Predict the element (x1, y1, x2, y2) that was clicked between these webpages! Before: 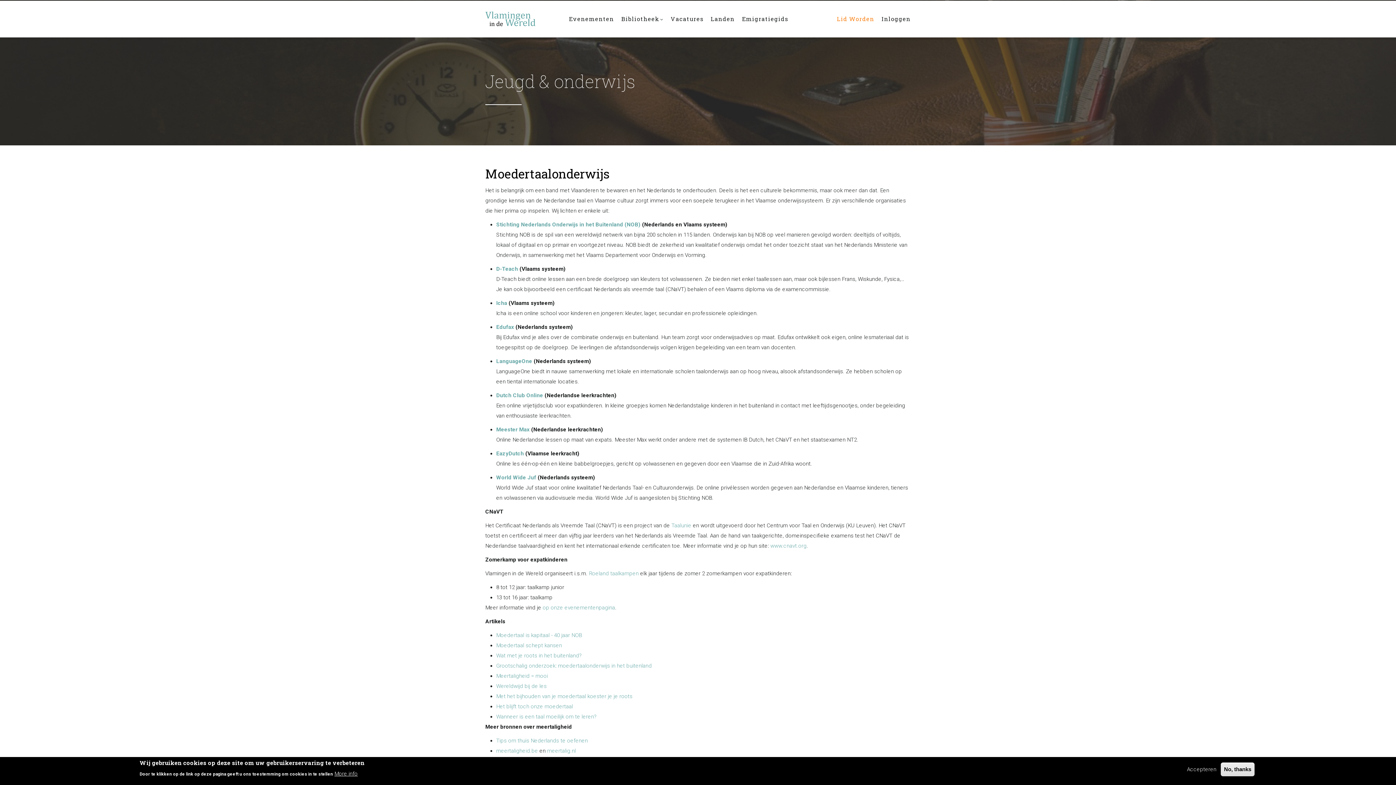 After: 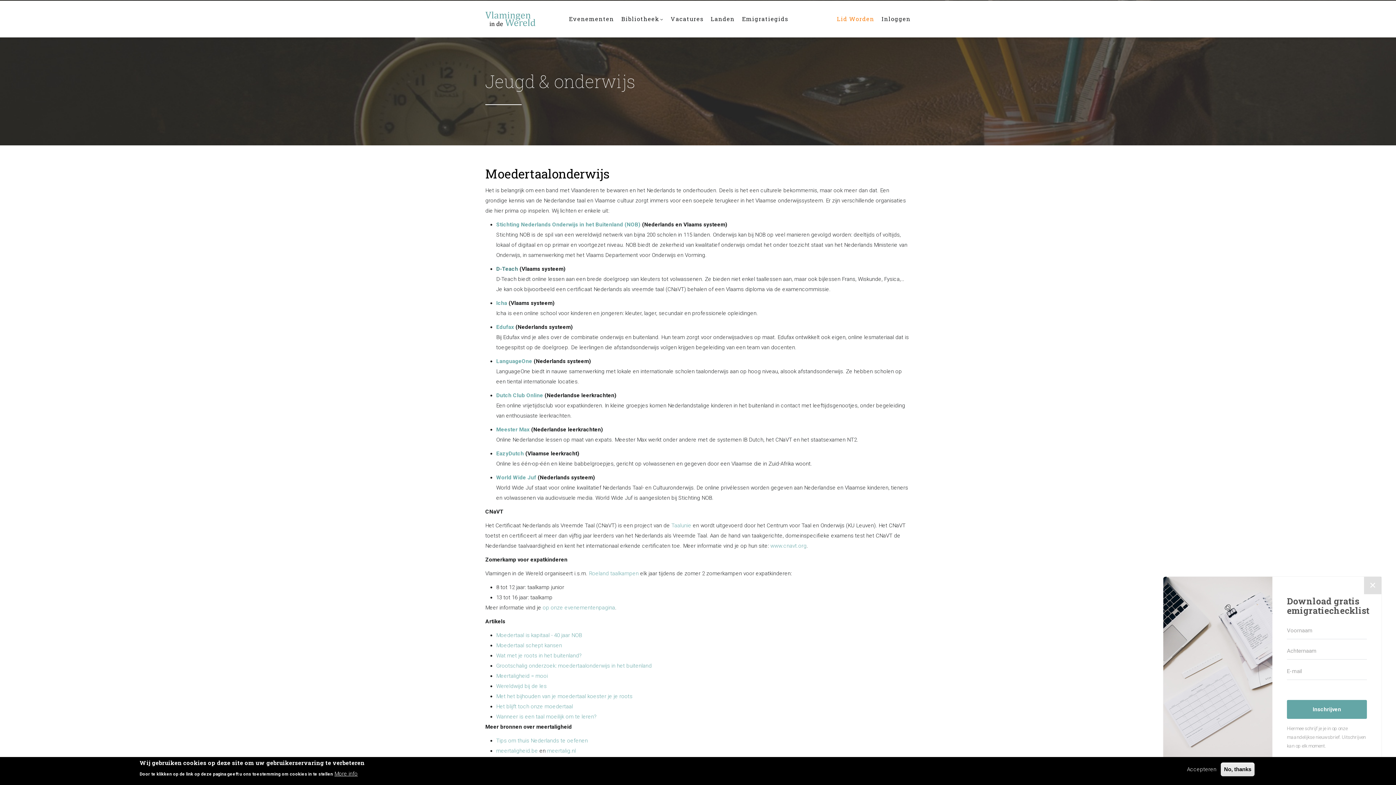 Action: label: D-Teach bbox: (496, 265, 518, 272)